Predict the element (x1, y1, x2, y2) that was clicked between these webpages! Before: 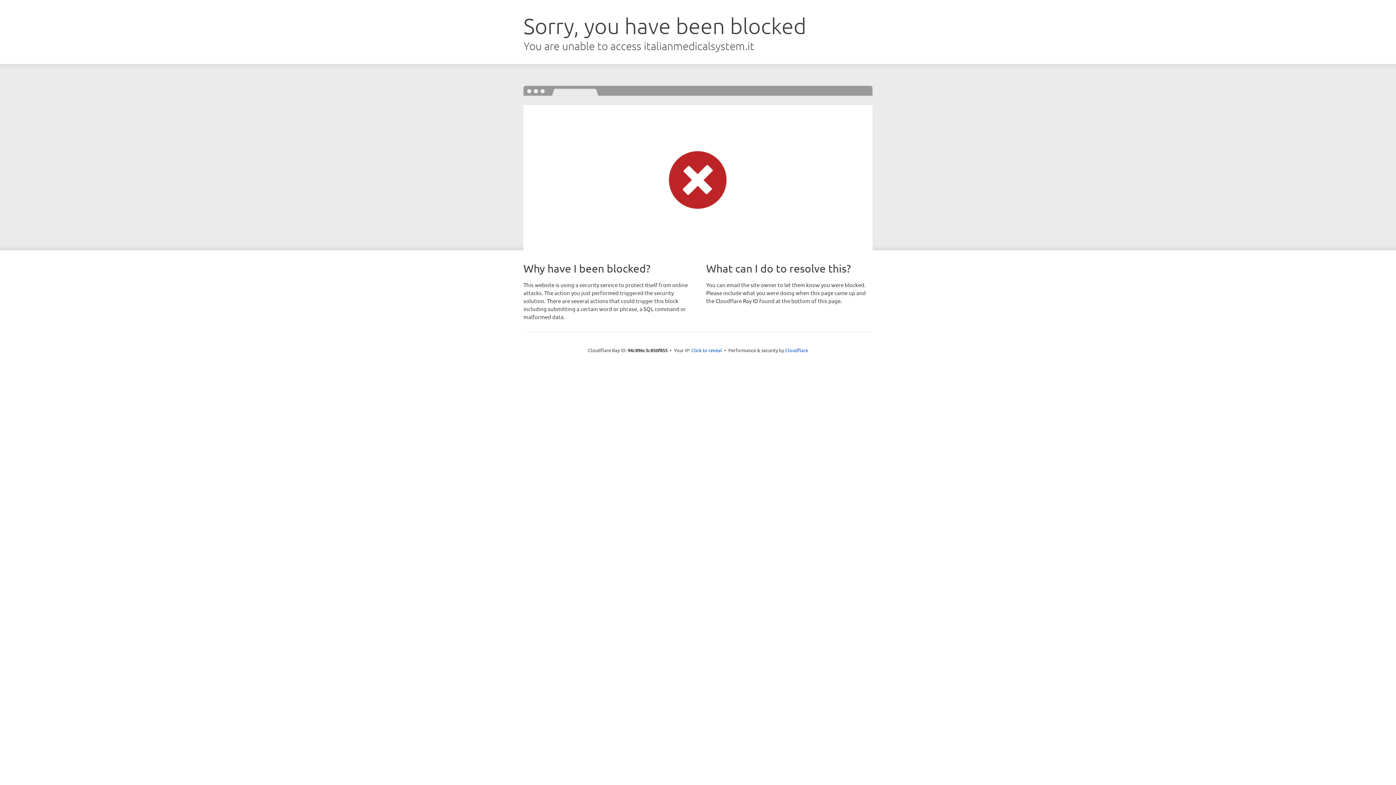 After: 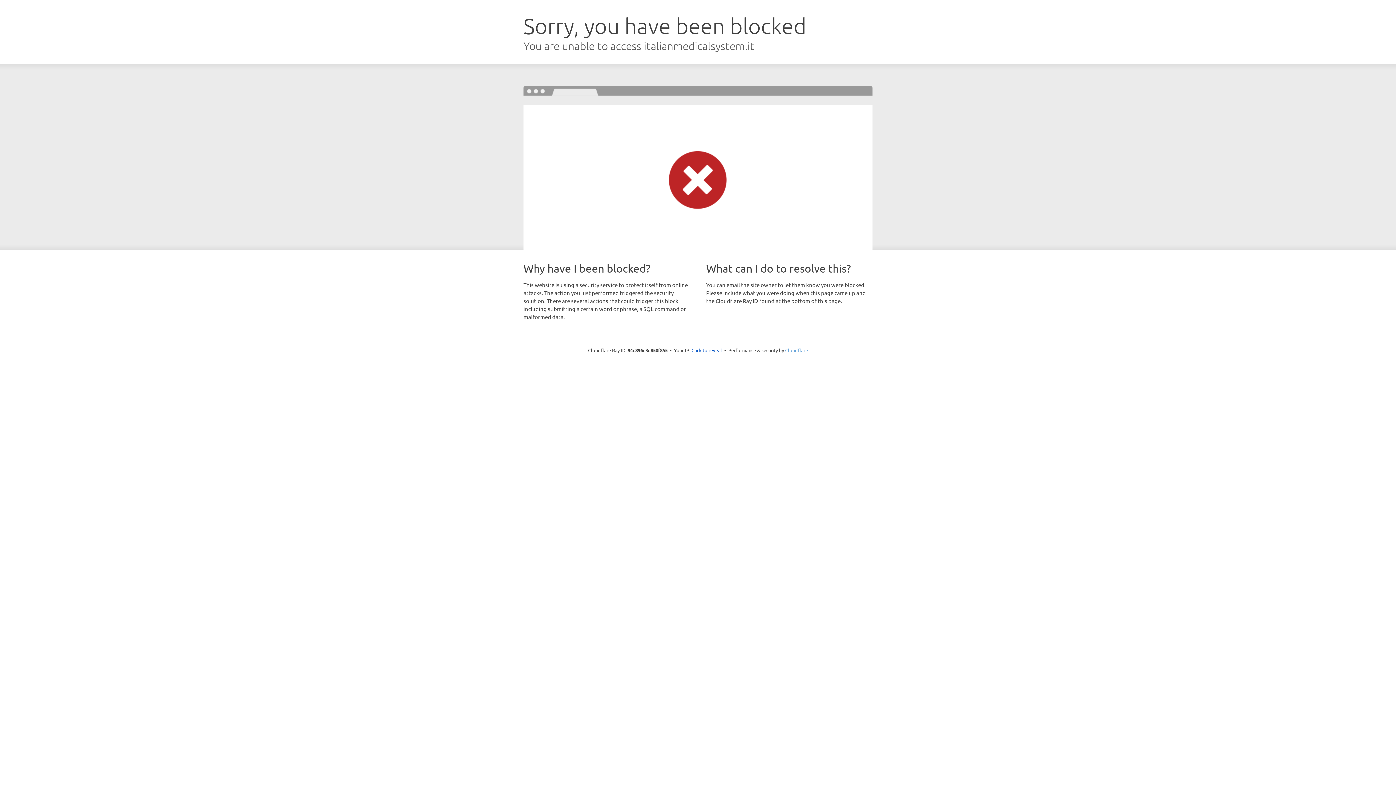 Action: bbox: (785, 347, 808, 353) label: Cloudflare